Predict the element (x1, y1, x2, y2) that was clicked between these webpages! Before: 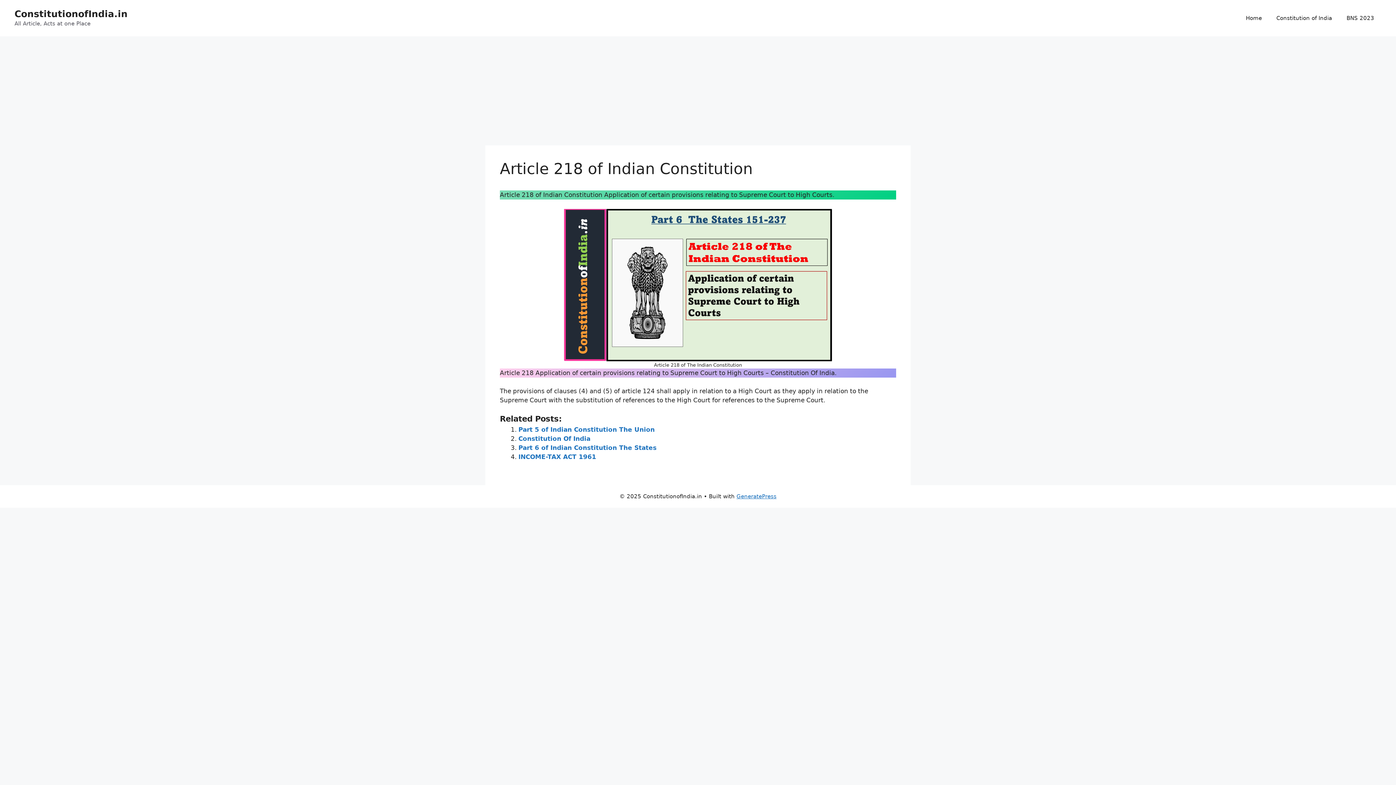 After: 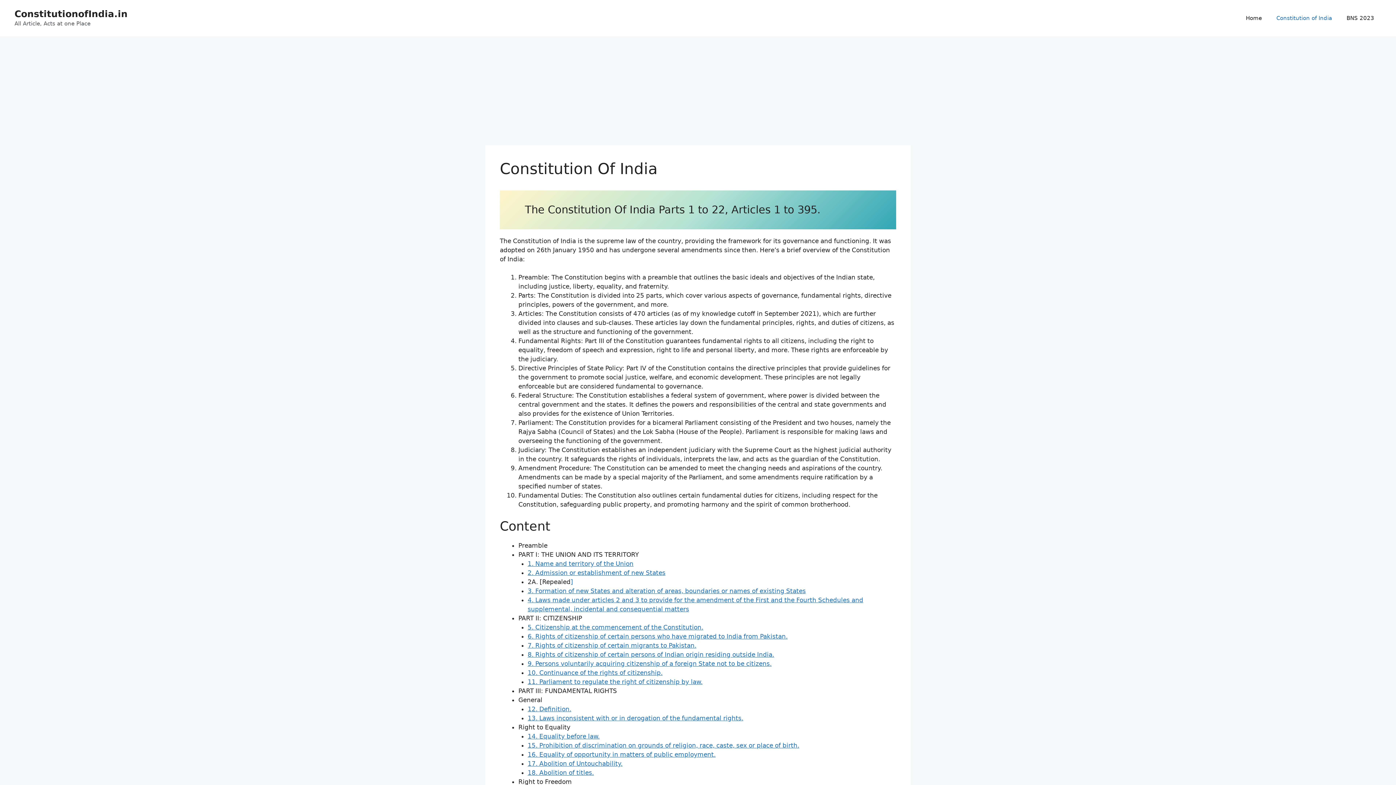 Action: label: Constitution of India bbox: (1269, 7, 1339, 29)